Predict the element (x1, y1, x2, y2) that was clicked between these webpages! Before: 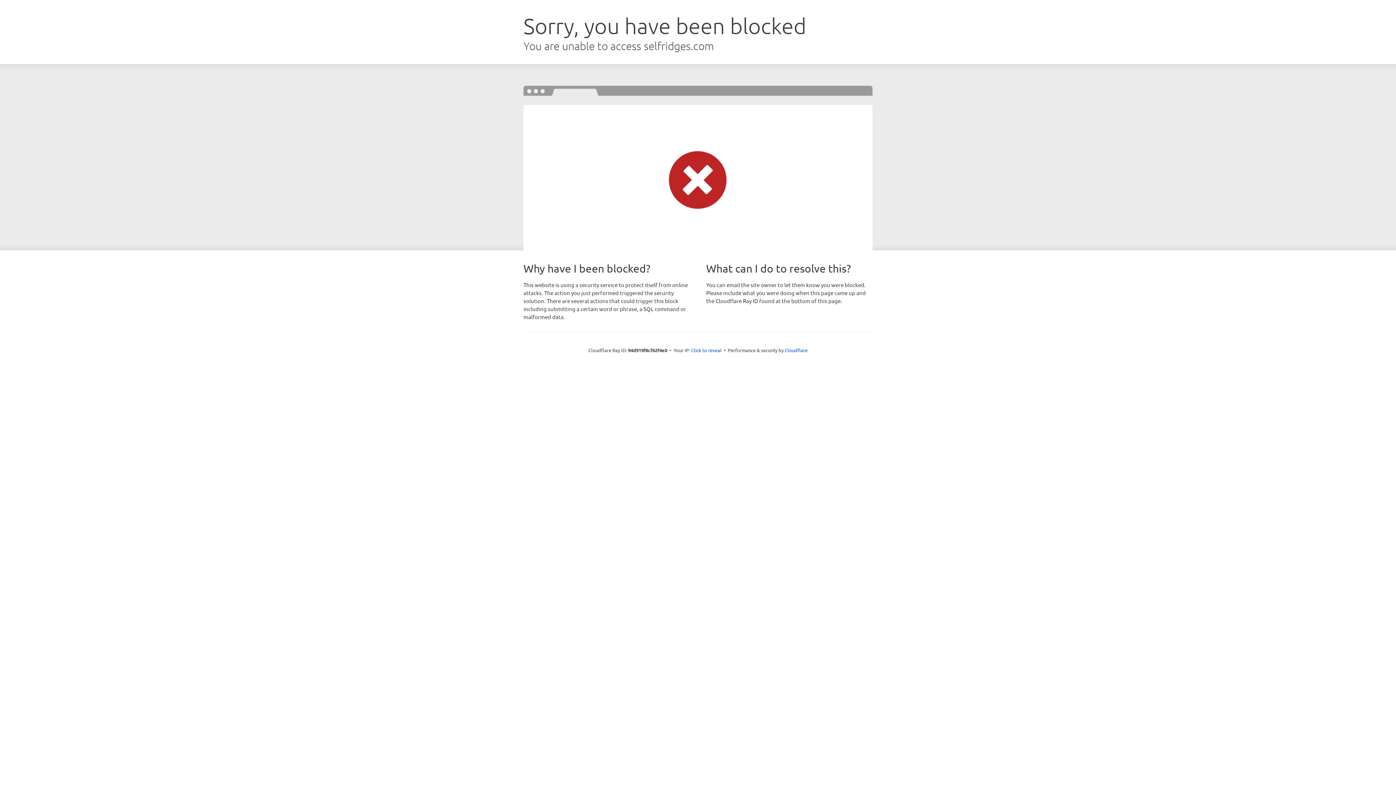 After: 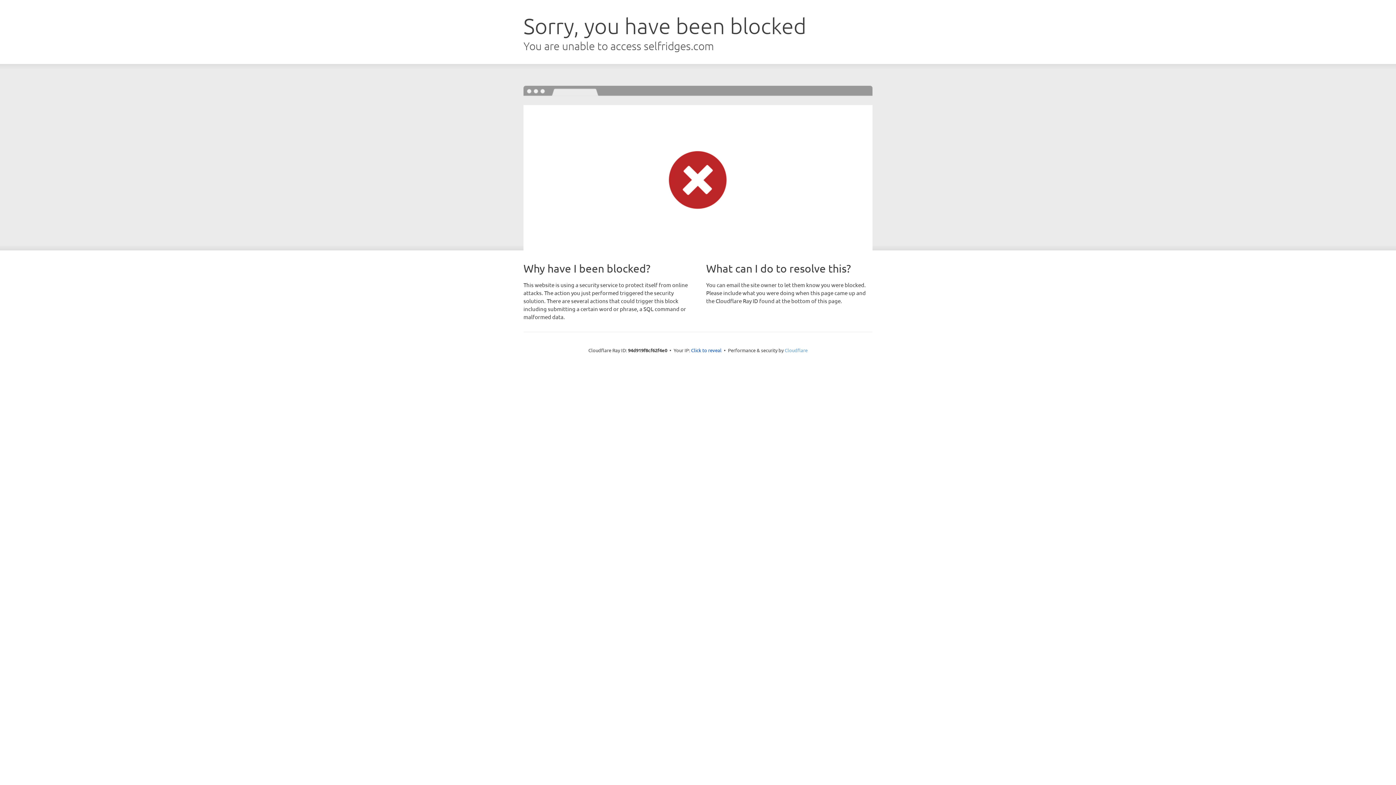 Action: label: Cloudflare bbox: (784, 347, 807, 353)